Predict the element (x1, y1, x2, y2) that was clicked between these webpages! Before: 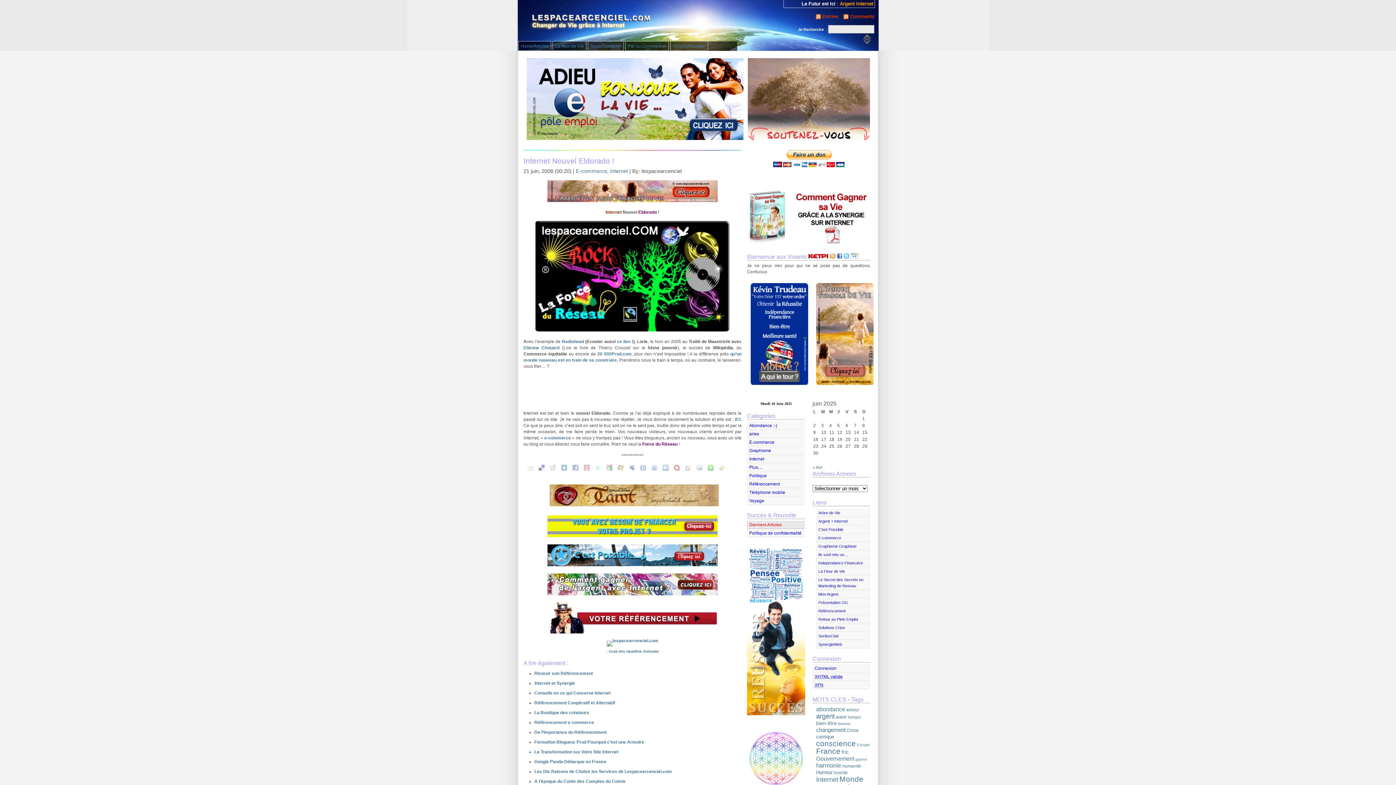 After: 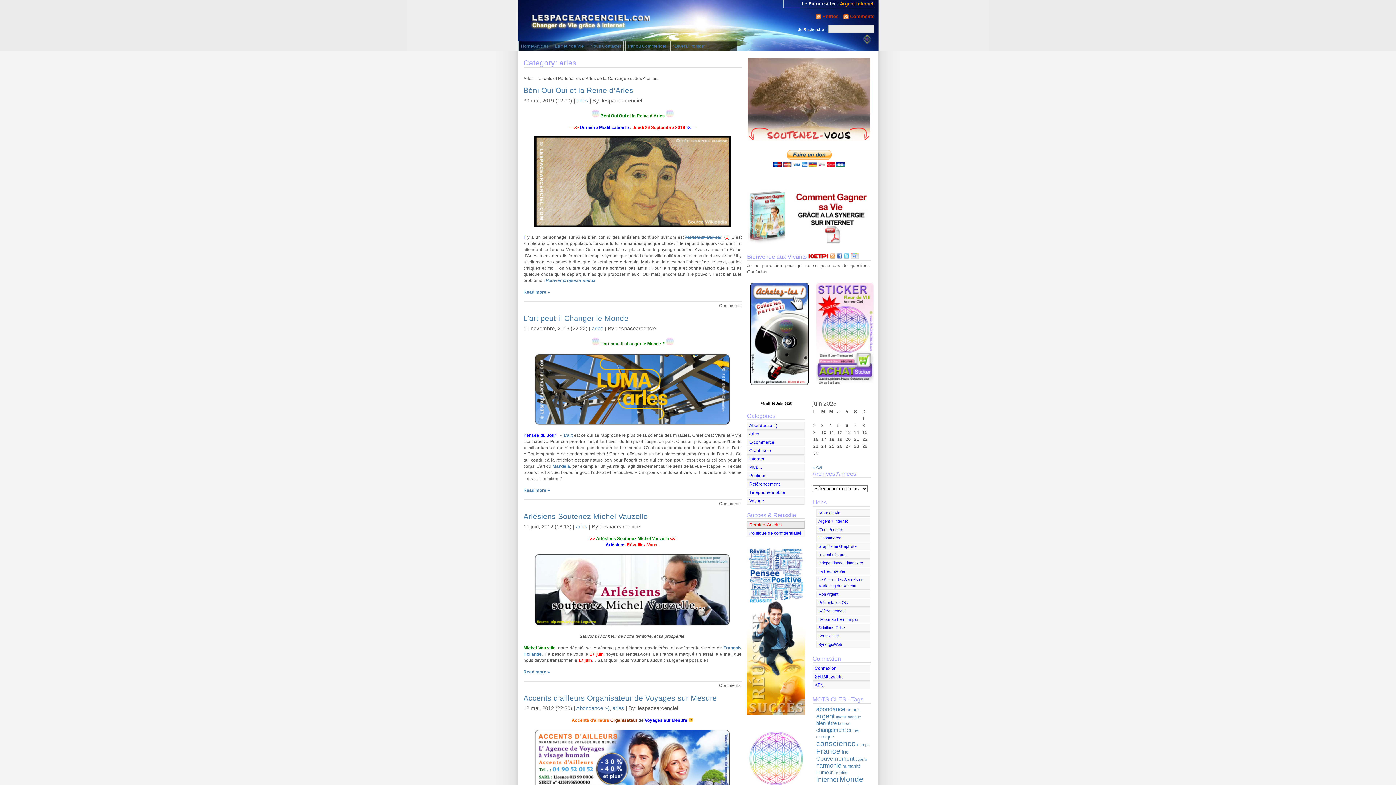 Action: label: arles bbox: (747, 430, 804, 438)